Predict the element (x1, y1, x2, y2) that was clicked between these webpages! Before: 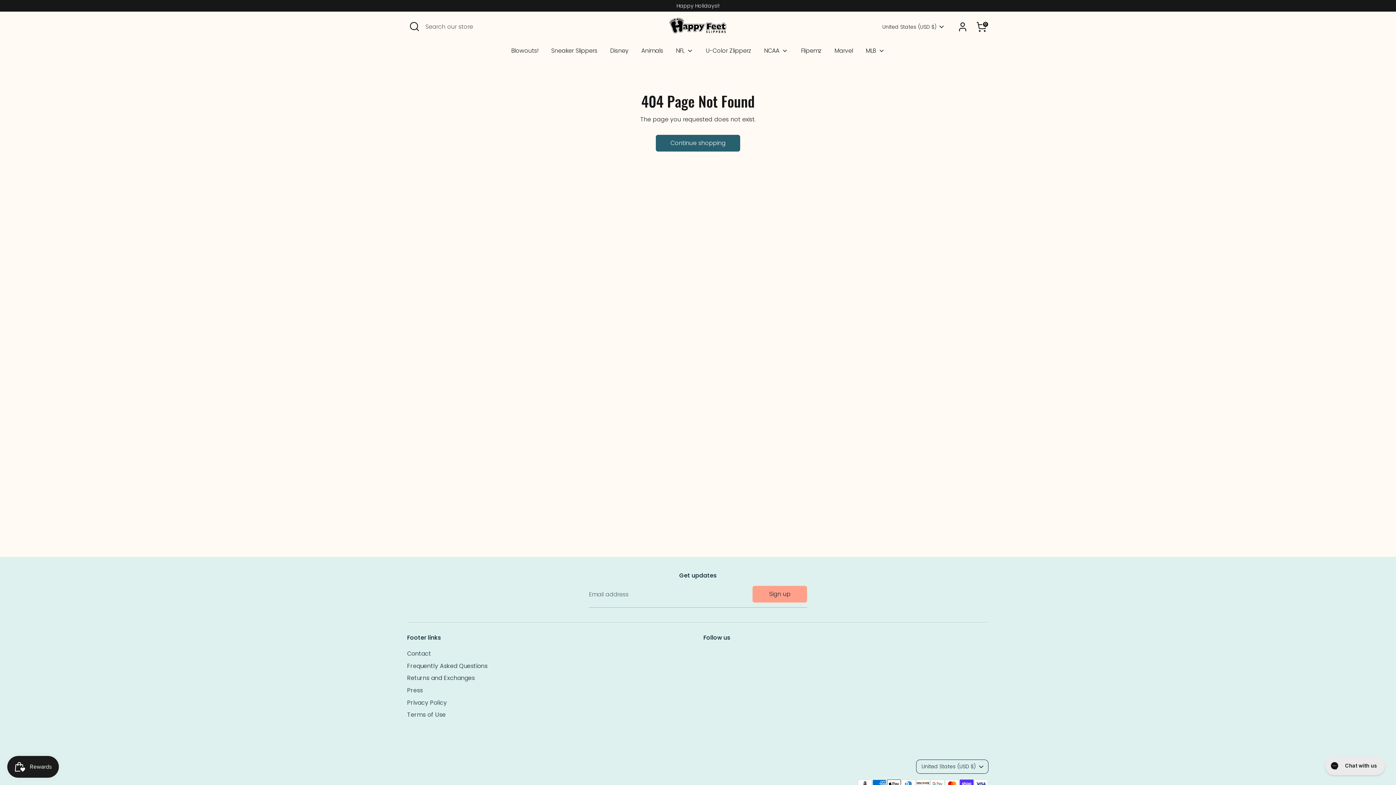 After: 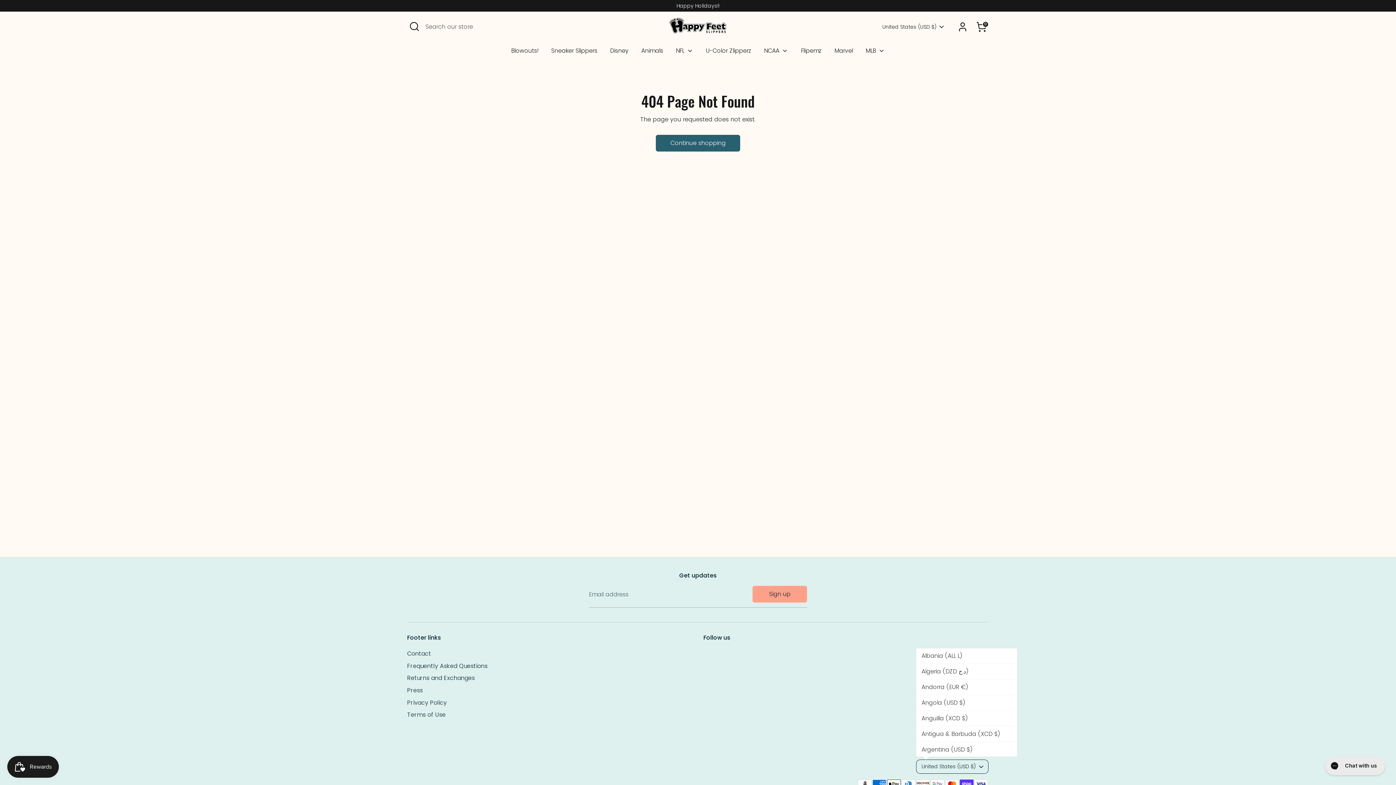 Action: bbox: (916, 760, 988, 774) label: United States (USD $)